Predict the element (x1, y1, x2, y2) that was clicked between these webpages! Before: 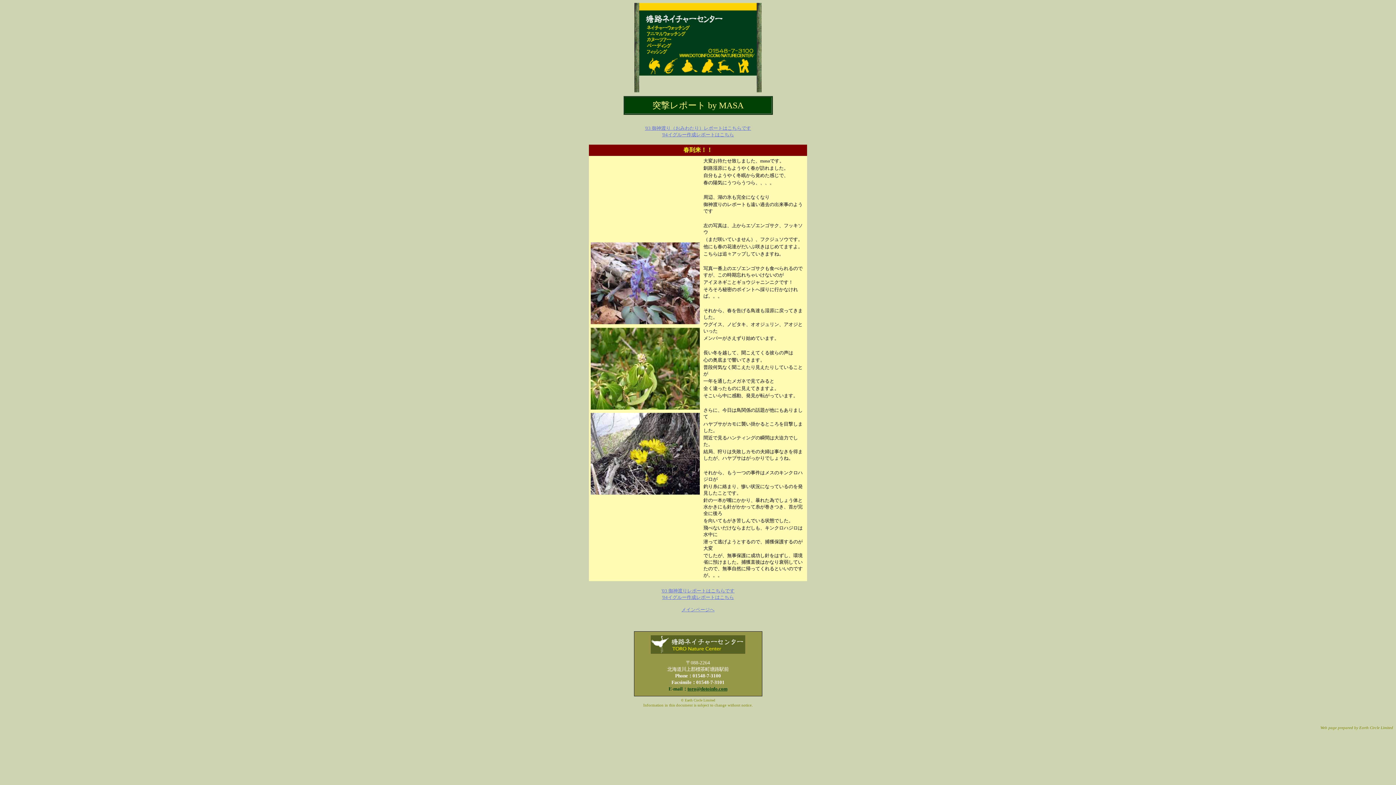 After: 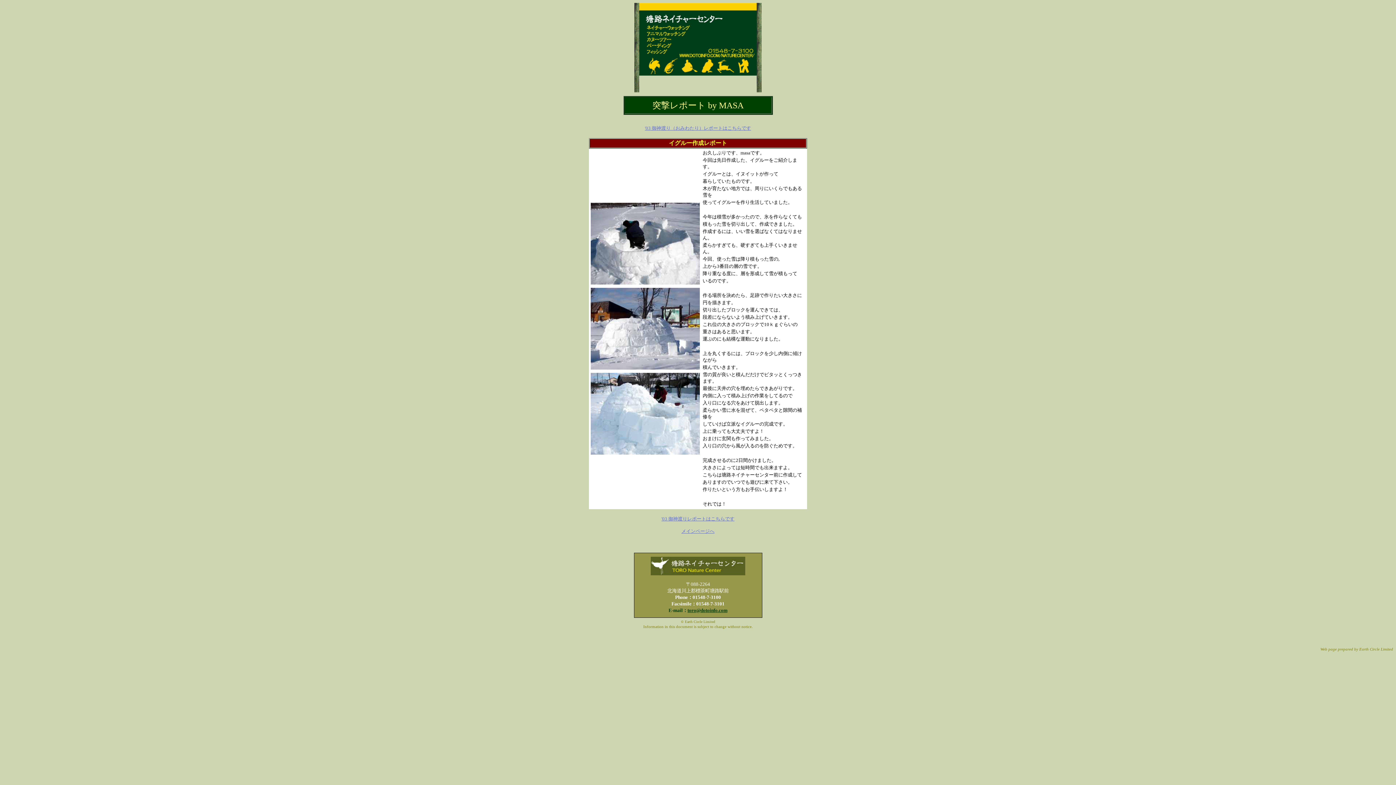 Action: bbox: (662, 594, 734, 600) label: '04イグルー作成レポートはこちら